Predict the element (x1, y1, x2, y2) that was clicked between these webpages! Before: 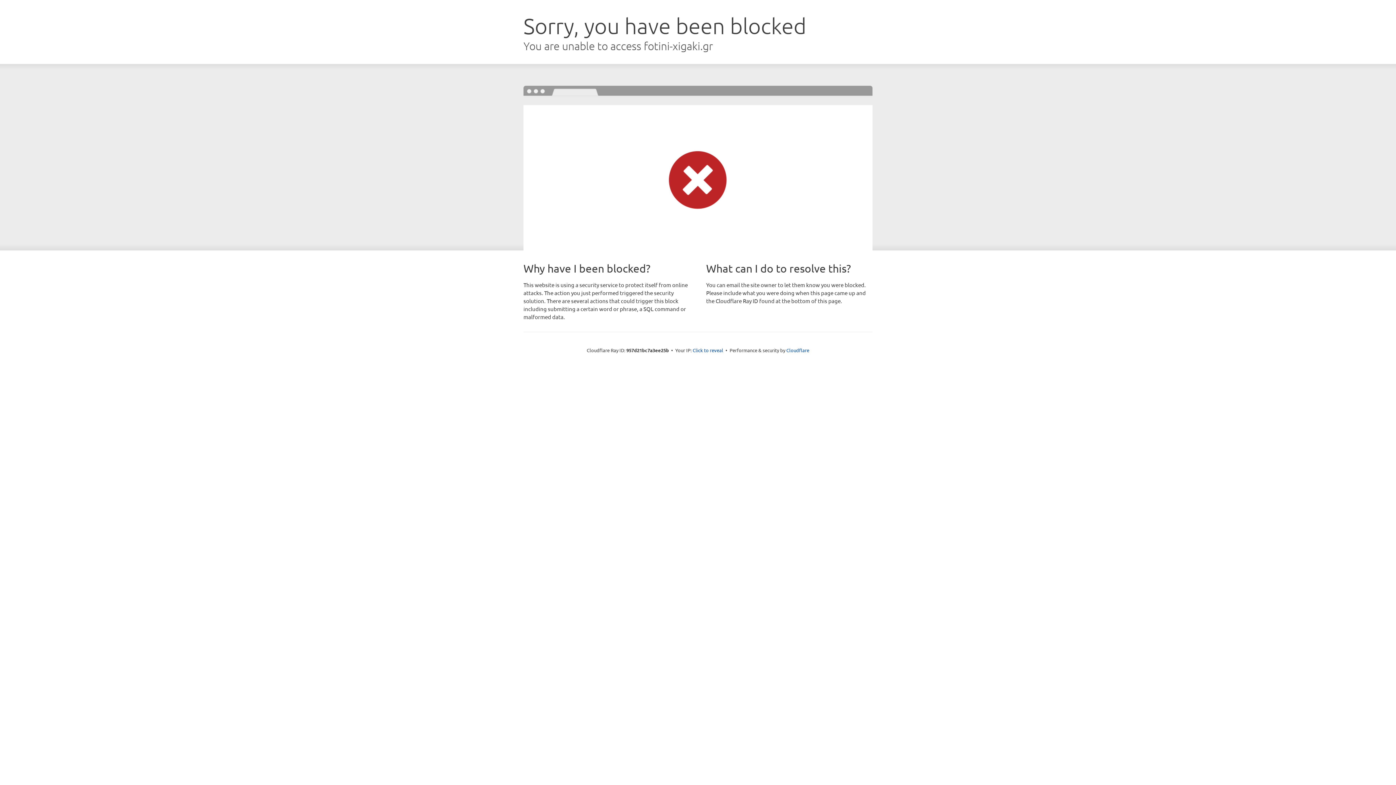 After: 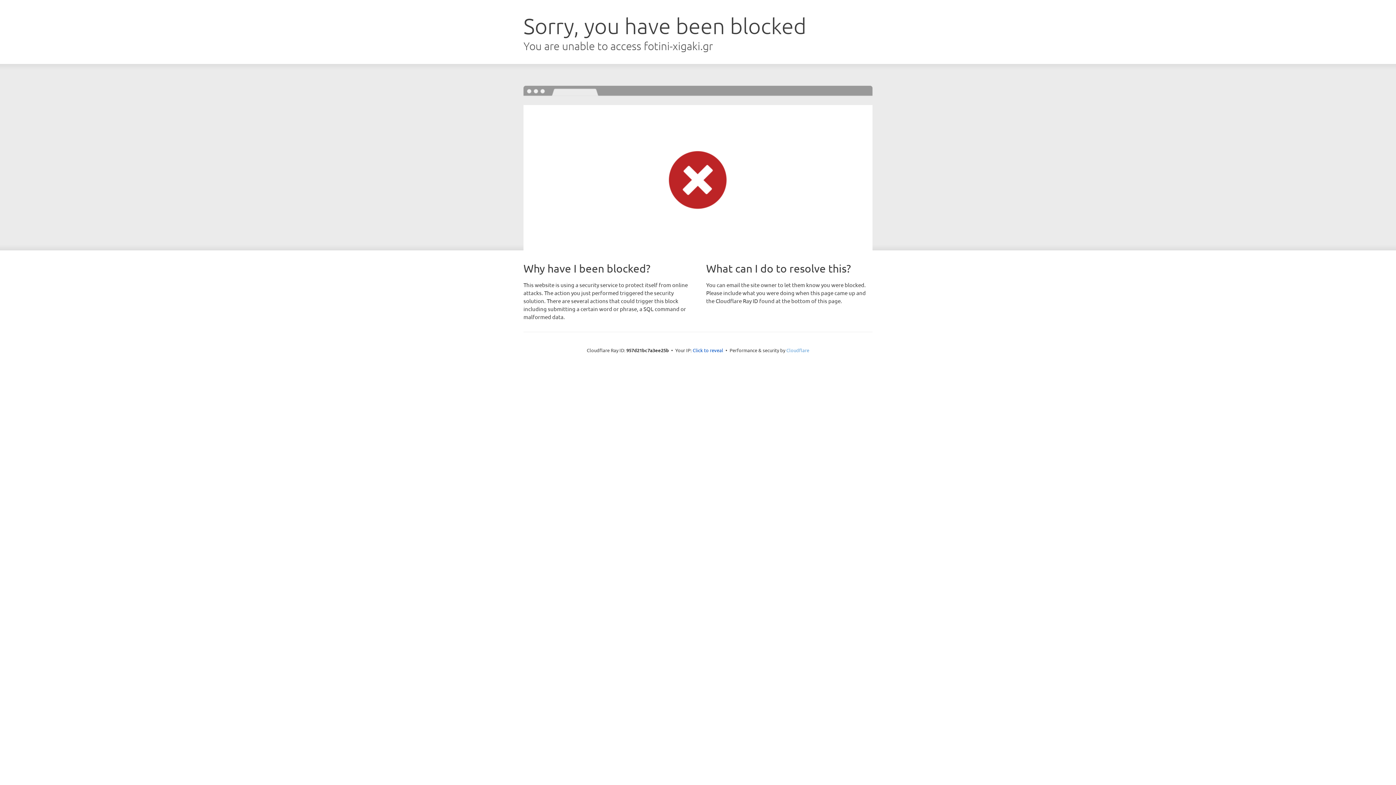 Action: label: Cloudflare bbox: (786, 347, 809, 353)